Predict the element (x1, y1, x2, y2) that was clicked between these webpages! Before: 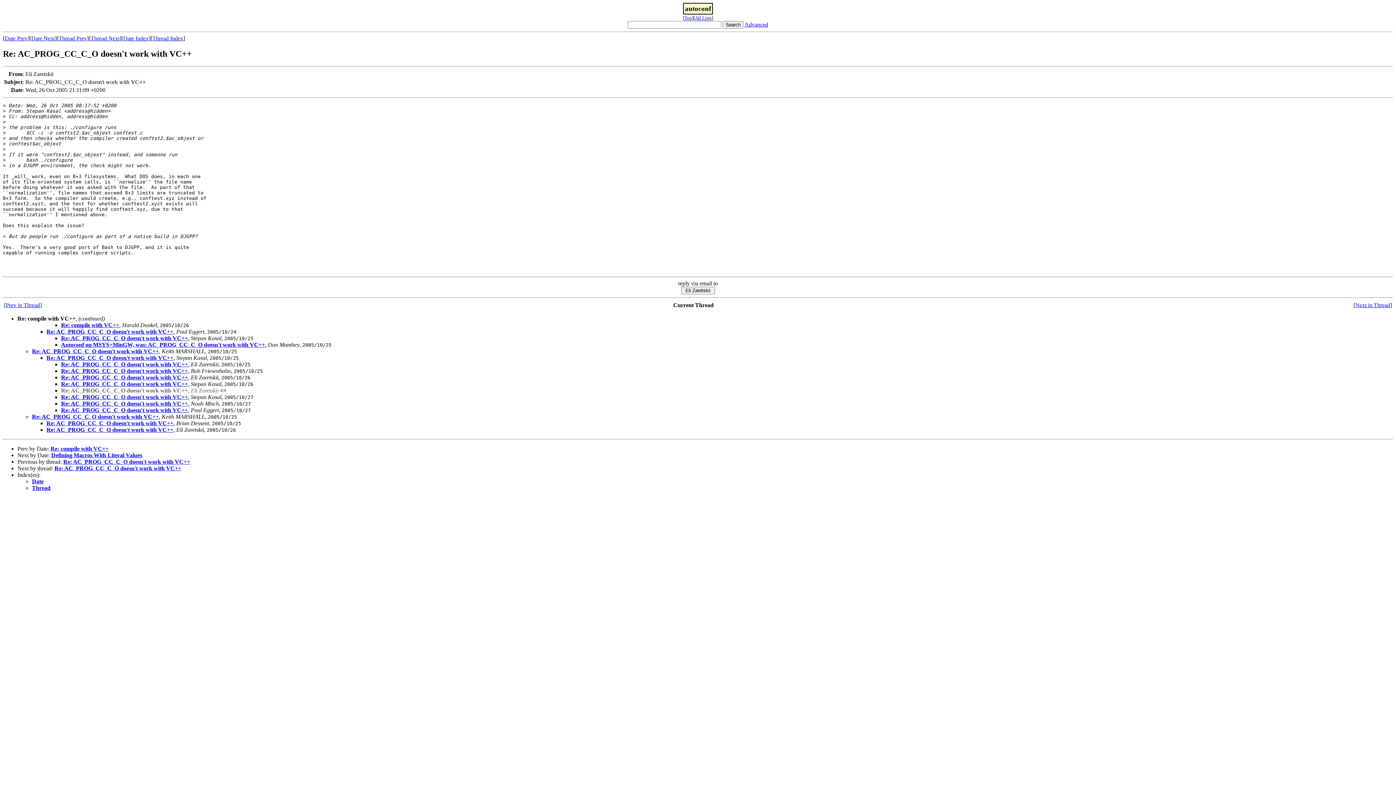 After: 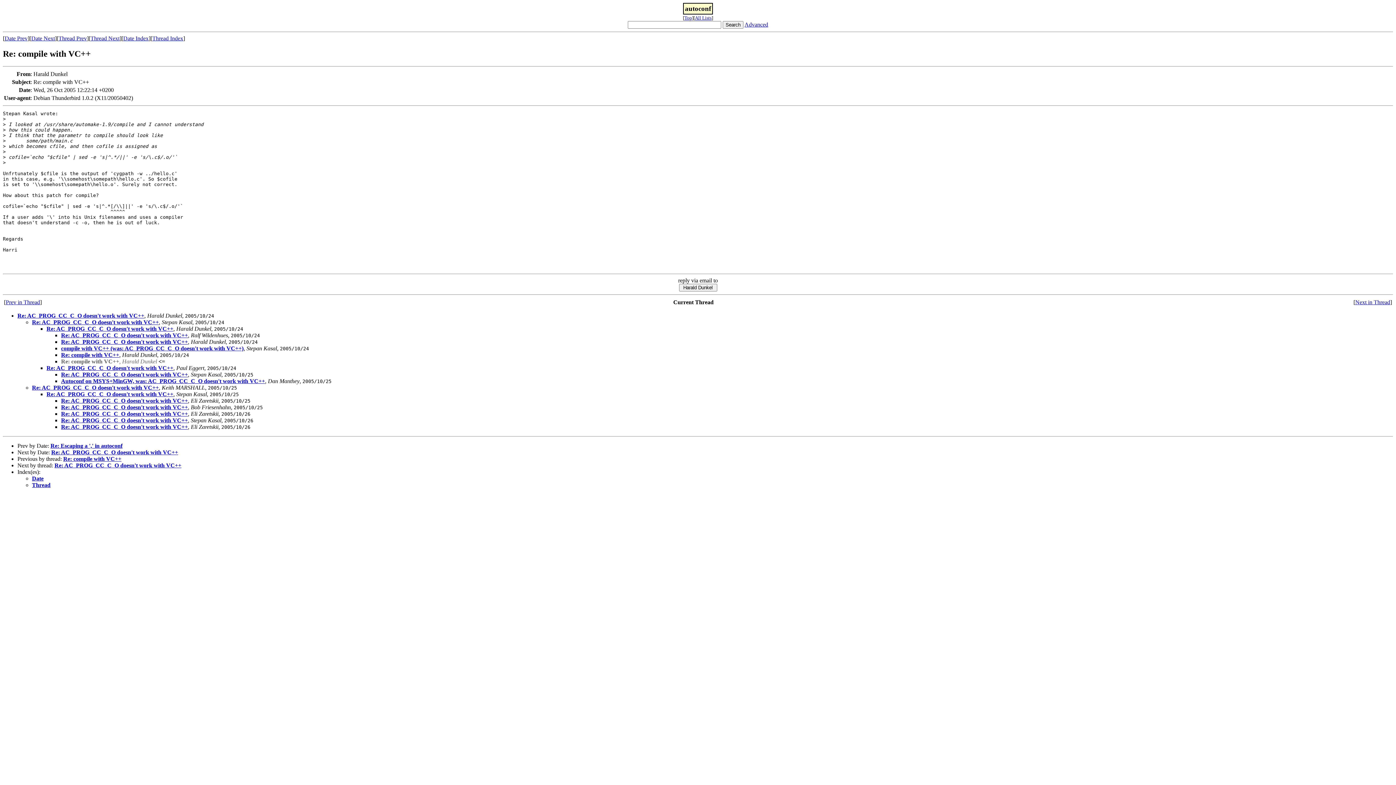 Action: bbox: (4, 35, 27, 41) label: Date Prev